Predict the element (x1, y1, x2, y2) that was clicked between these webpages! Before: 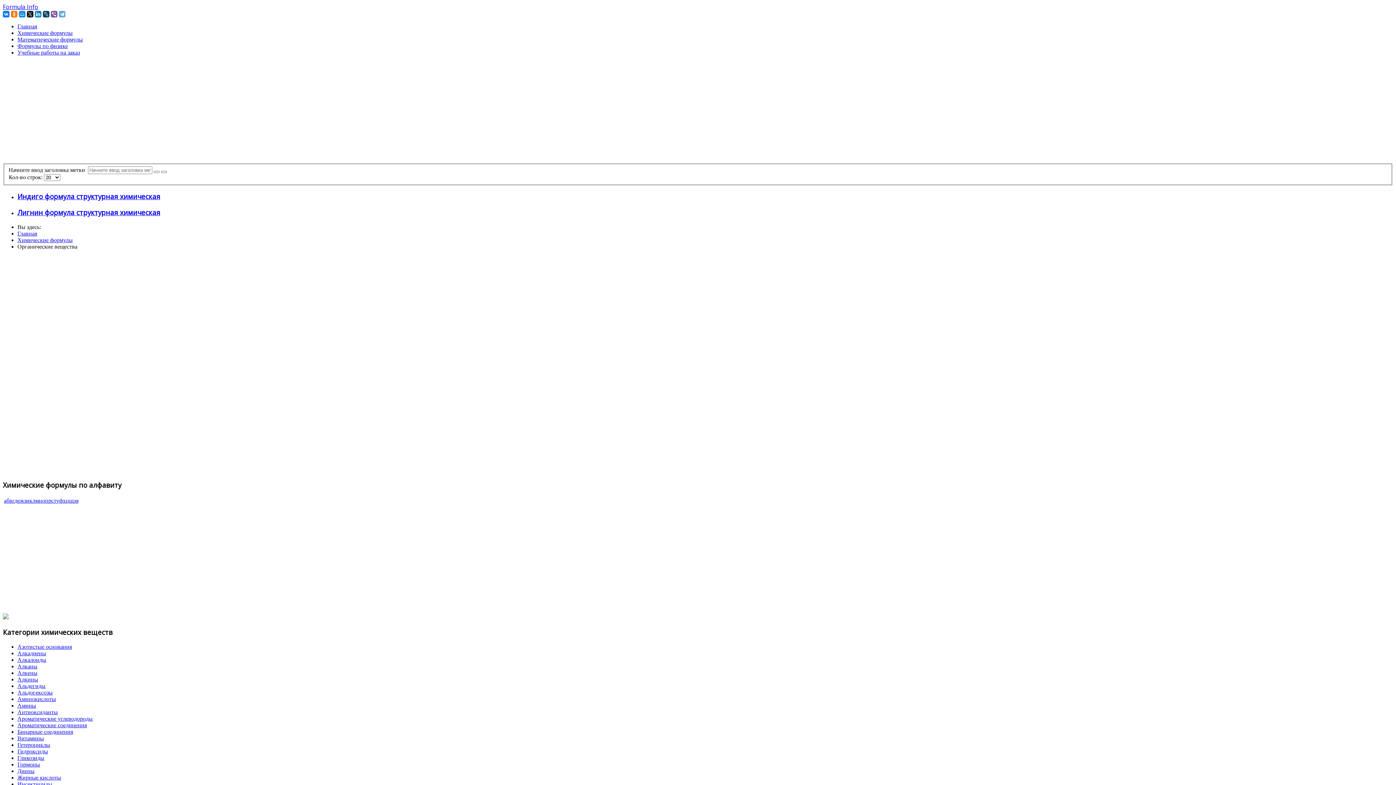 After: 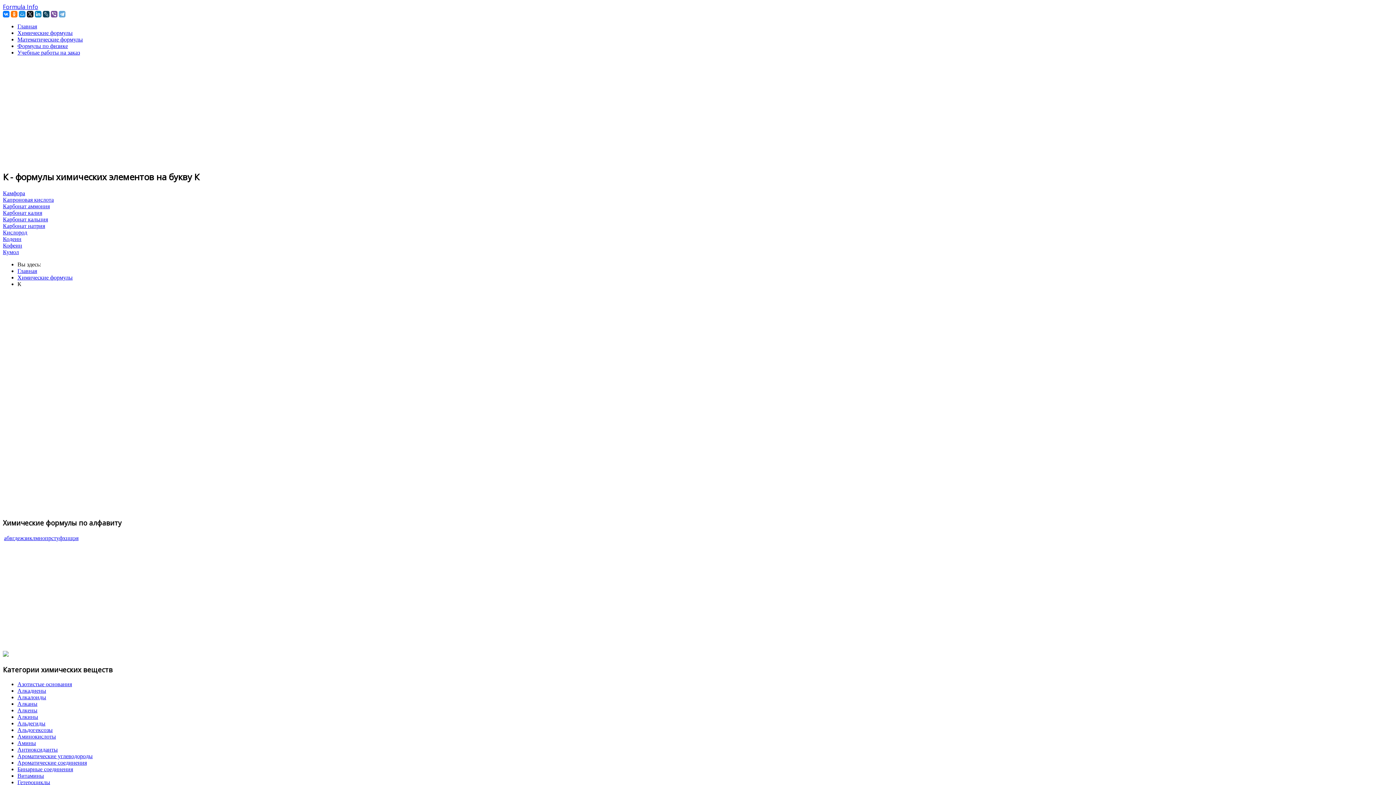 Action: bbox: (29, 497, 32, 504) label: к